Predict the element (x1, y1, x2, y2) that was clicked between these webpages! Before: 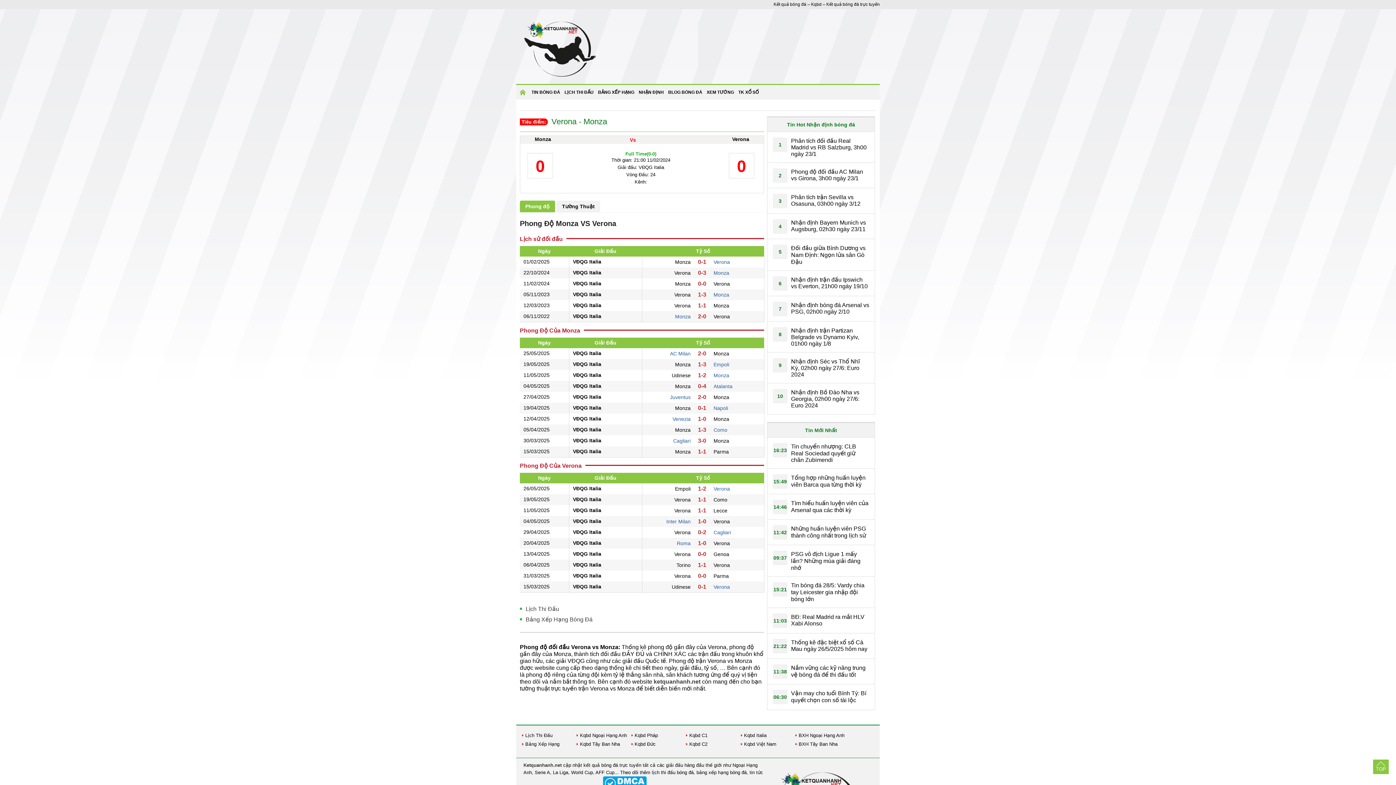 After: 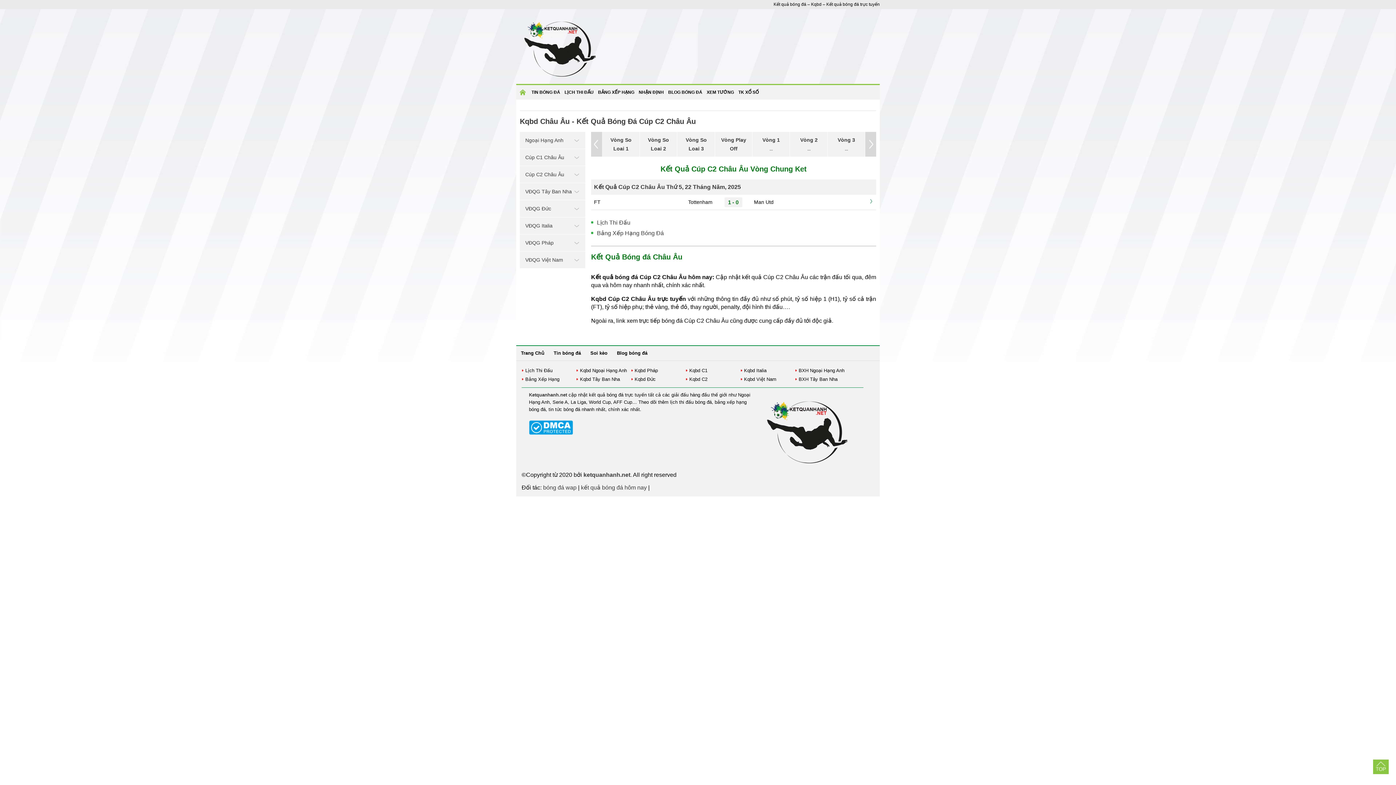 Action: label: Kqbd C2 bbox: (685, 740, 740, 749)